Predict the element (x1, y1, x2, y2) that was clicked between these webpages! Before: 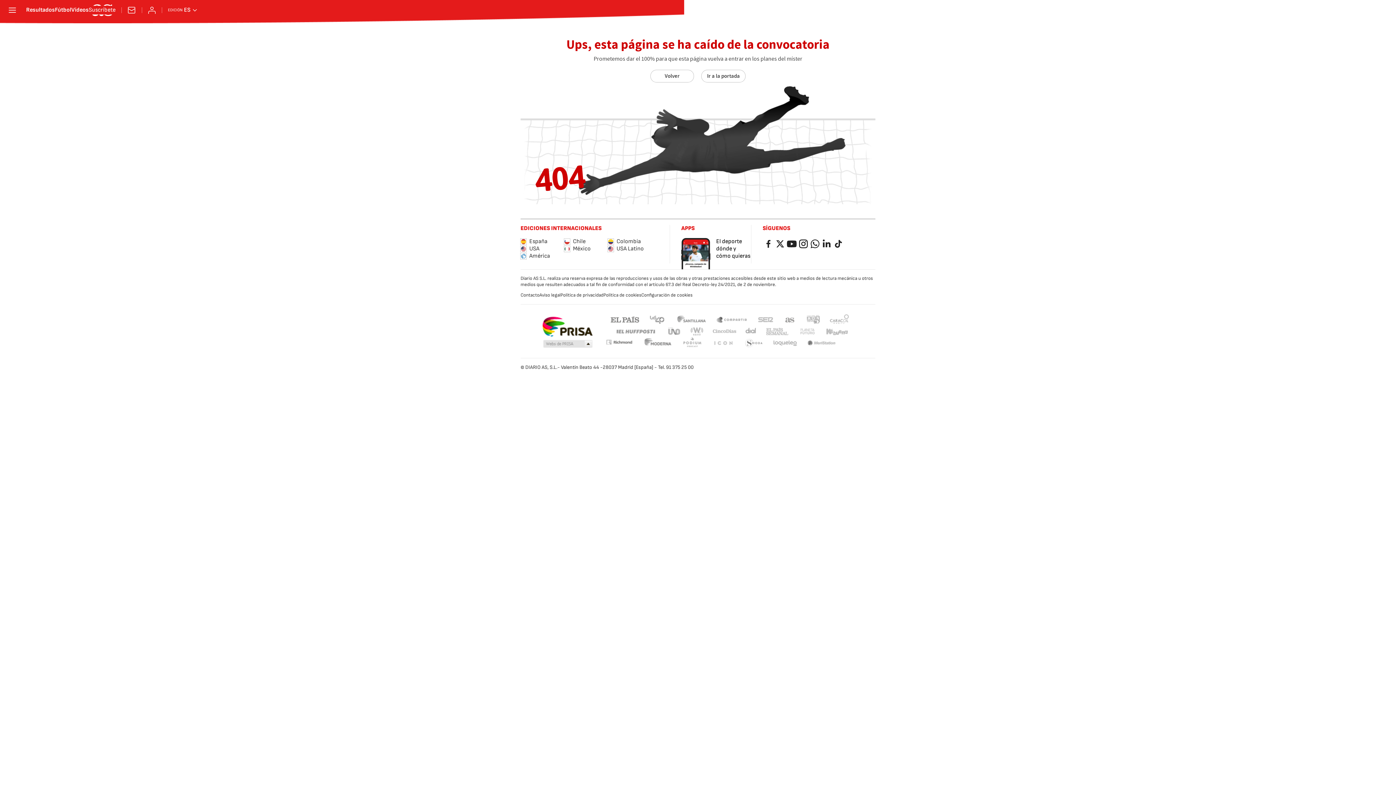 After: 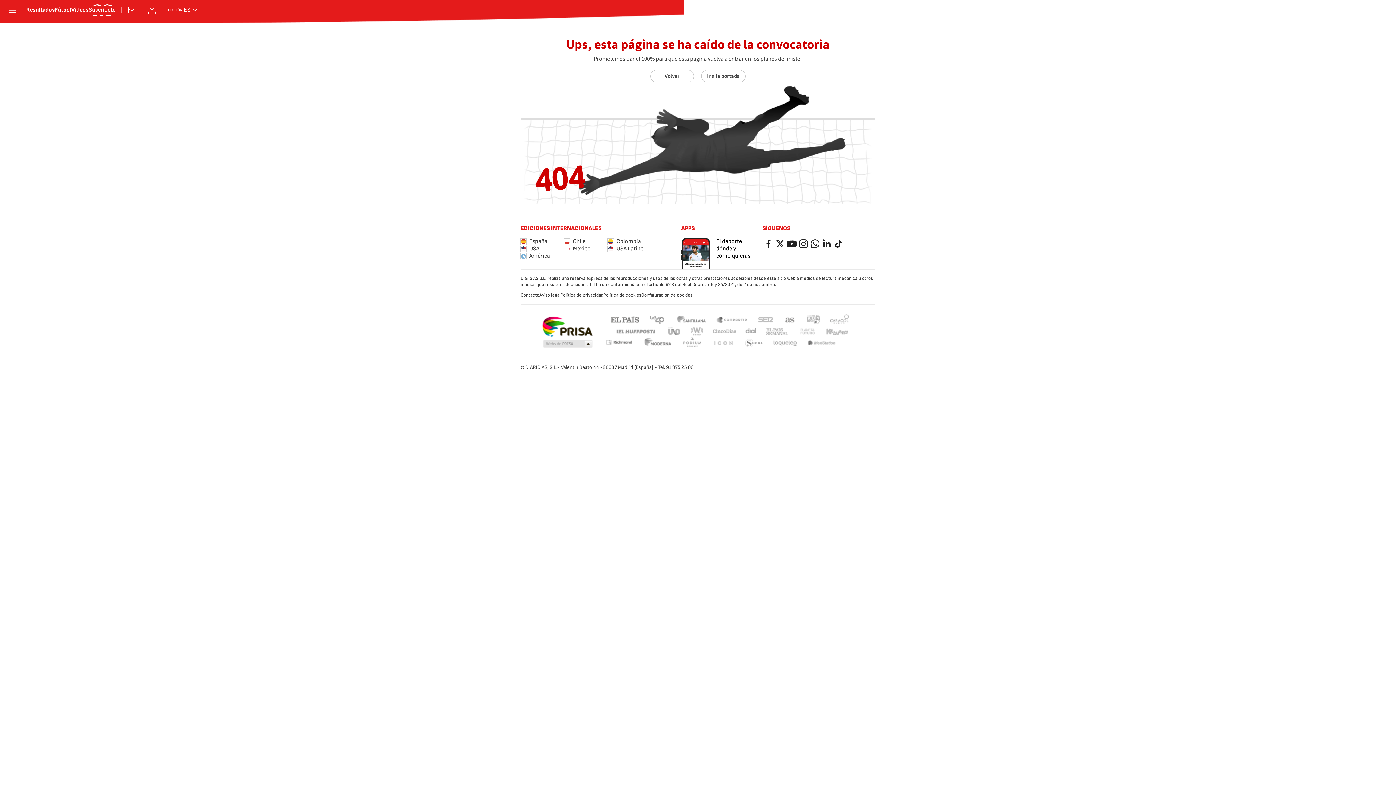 Action: label: Una empresa de PRISA bbox: (540, 316, 593, 337)